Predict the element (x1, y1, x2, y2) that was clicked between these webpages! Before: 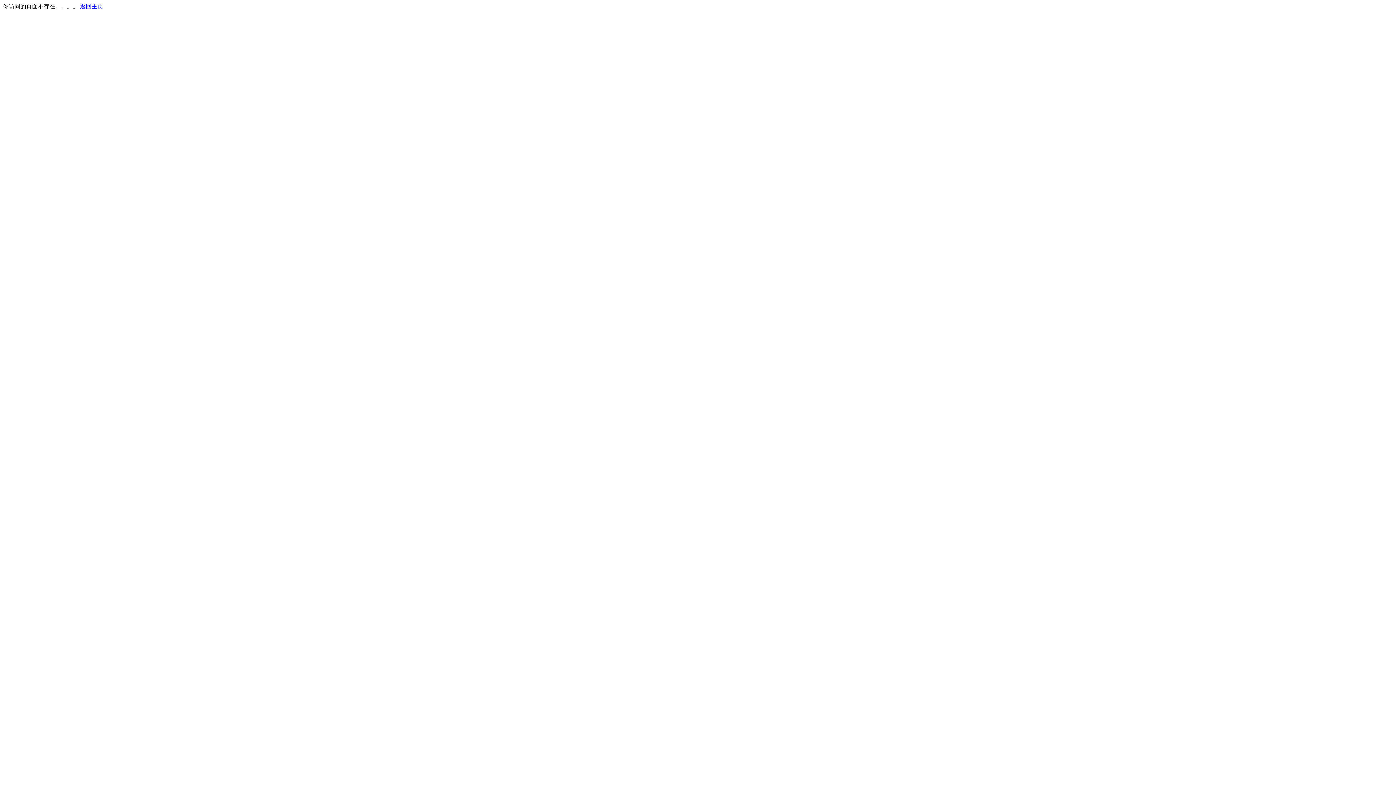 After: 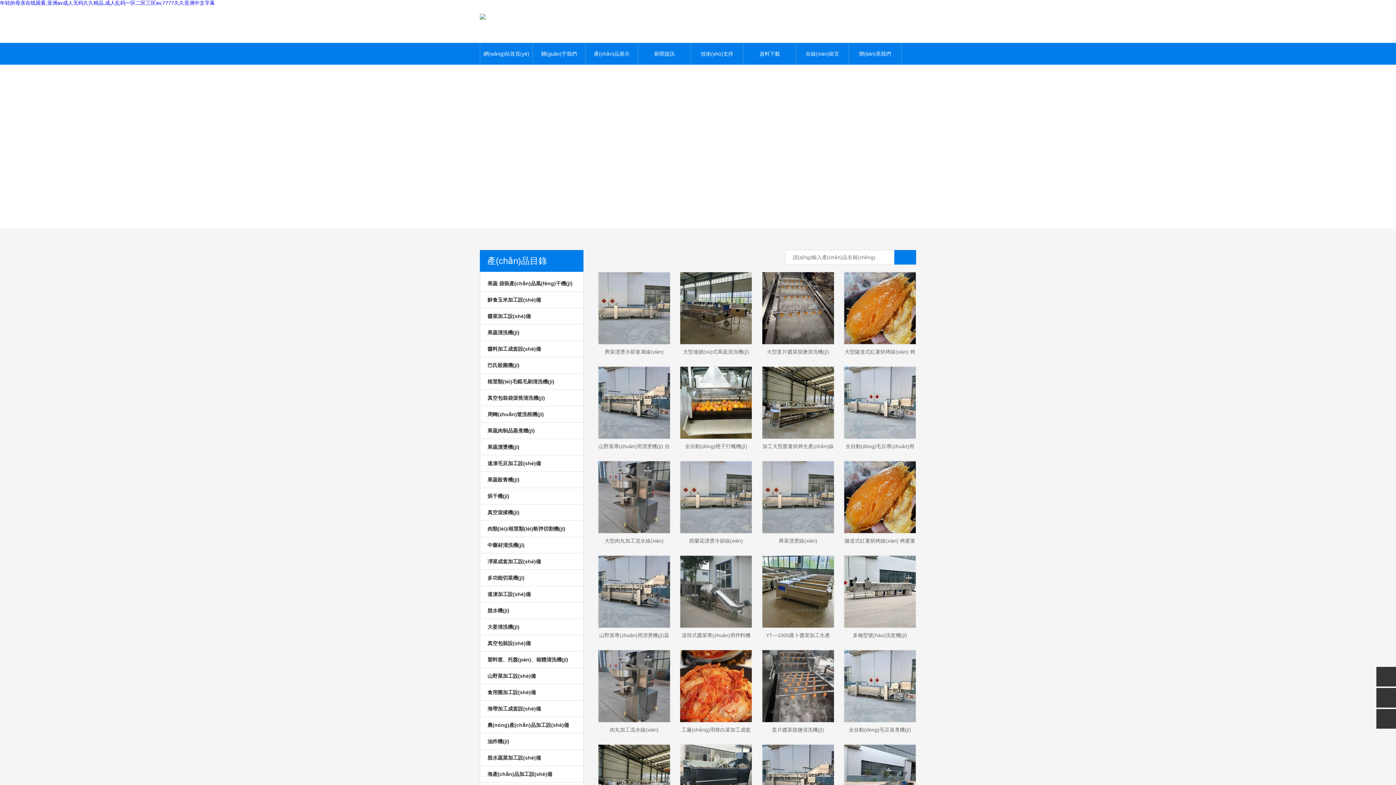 Action: bbox: (80, 3, 103, 9) label: 返回主页